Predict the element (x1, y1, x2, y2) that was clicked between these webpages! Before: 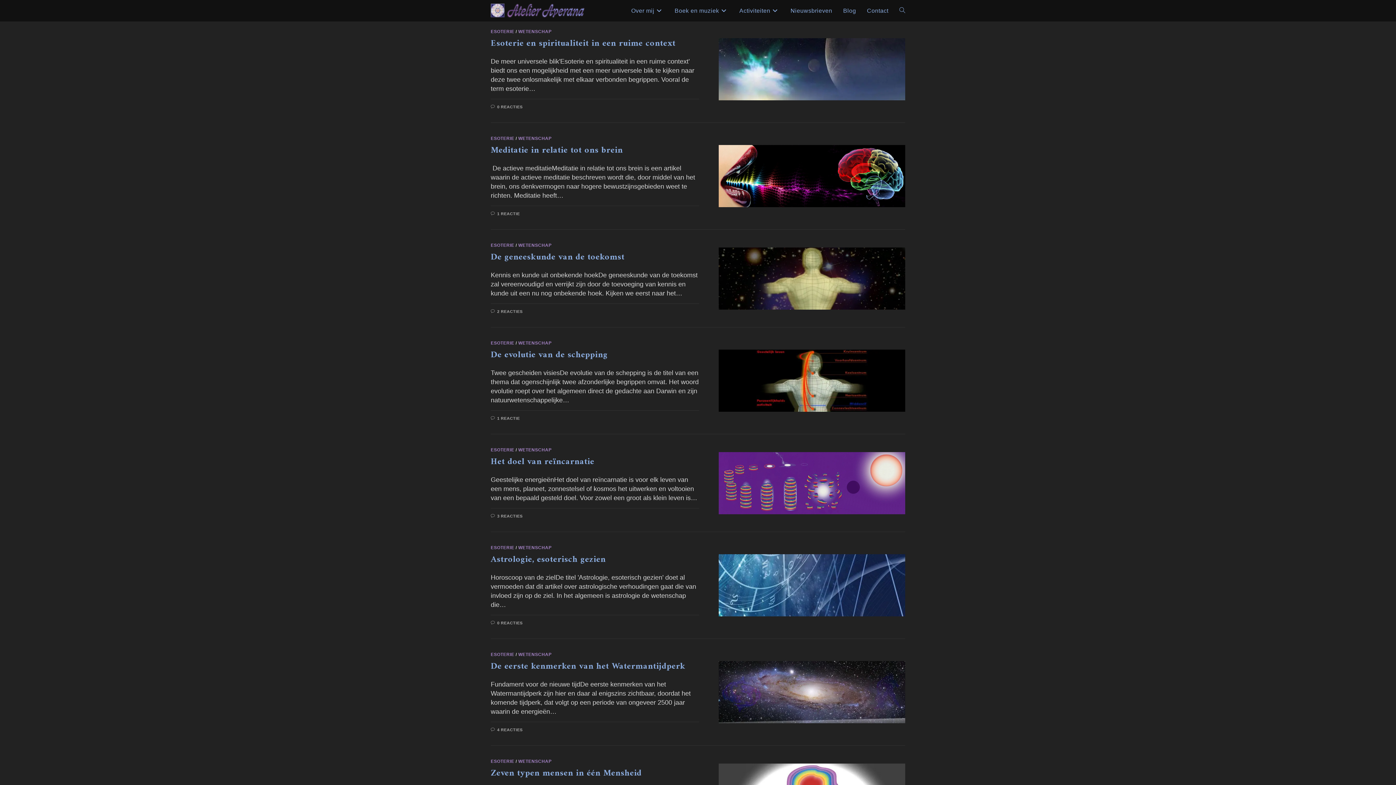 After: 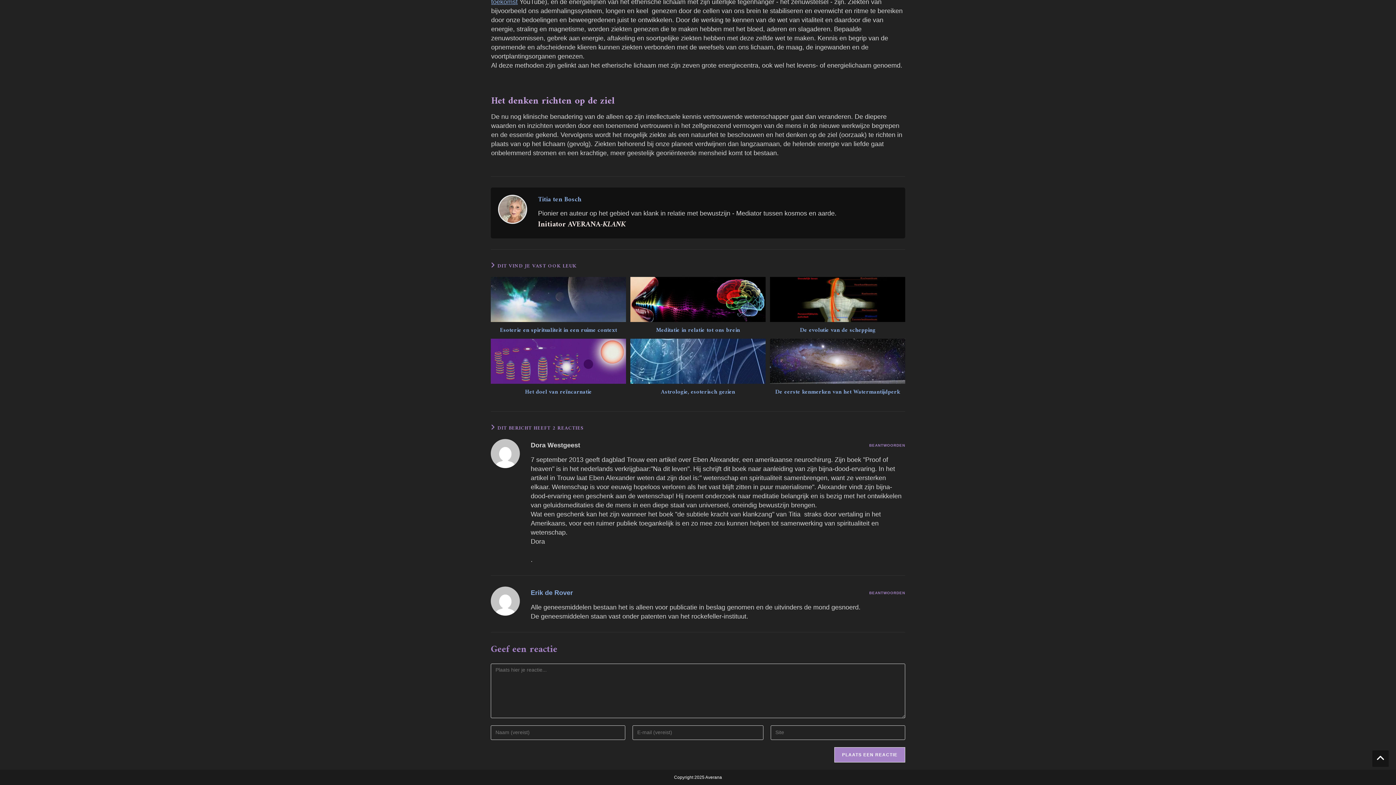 Action: label: 2 REACTIES bbox: (497, 309, 522, 313)